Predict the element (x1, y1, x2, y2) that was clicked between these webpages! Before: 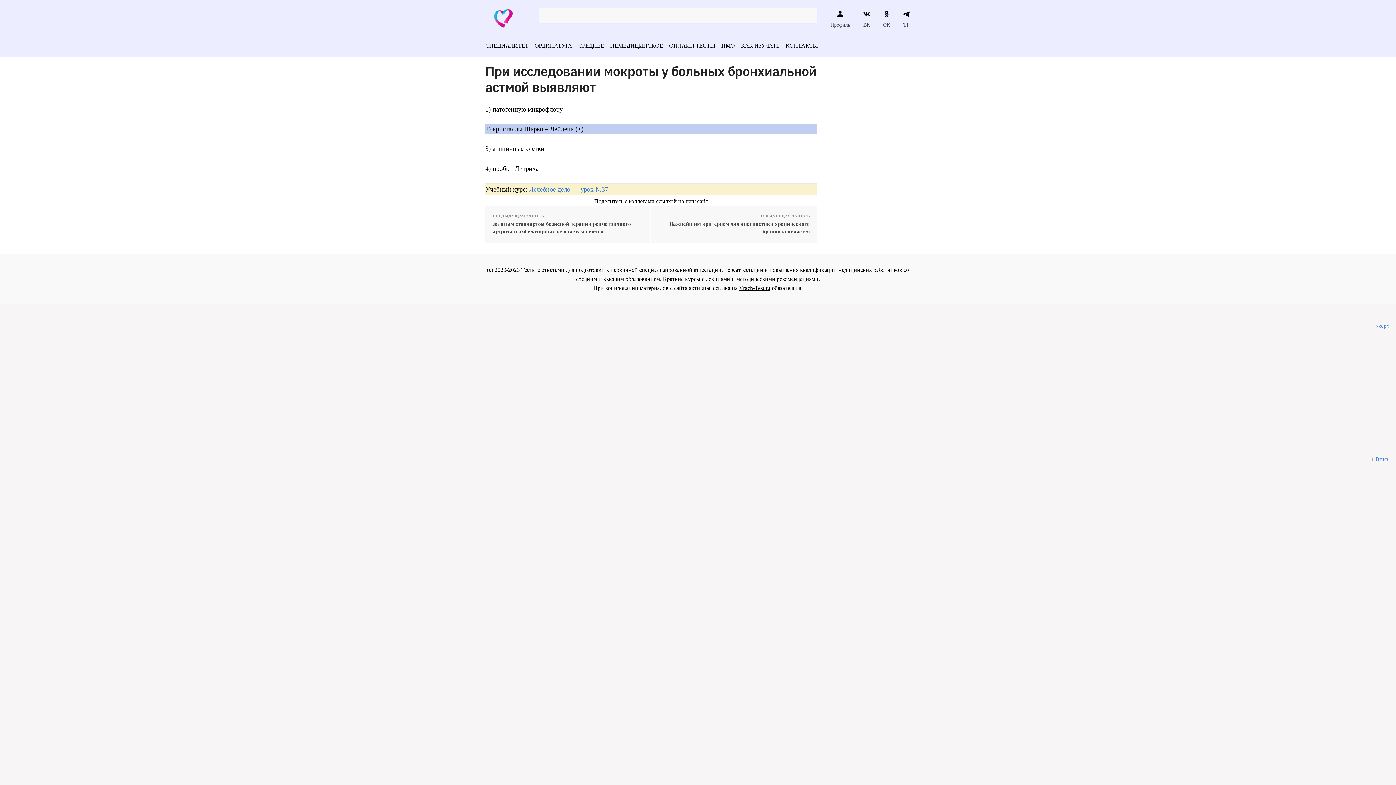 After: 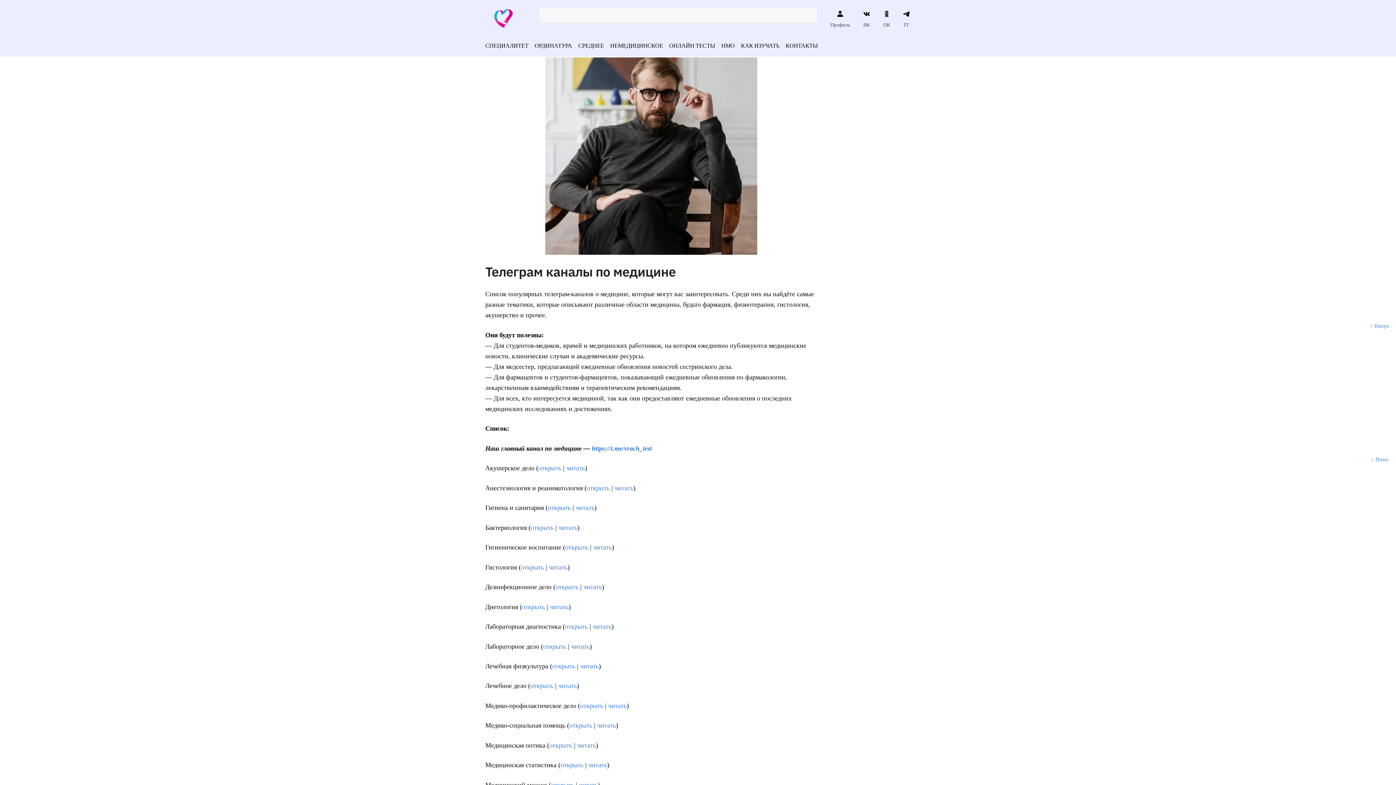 Action: label: ТГ bbox: (899, 8, 914, 28)